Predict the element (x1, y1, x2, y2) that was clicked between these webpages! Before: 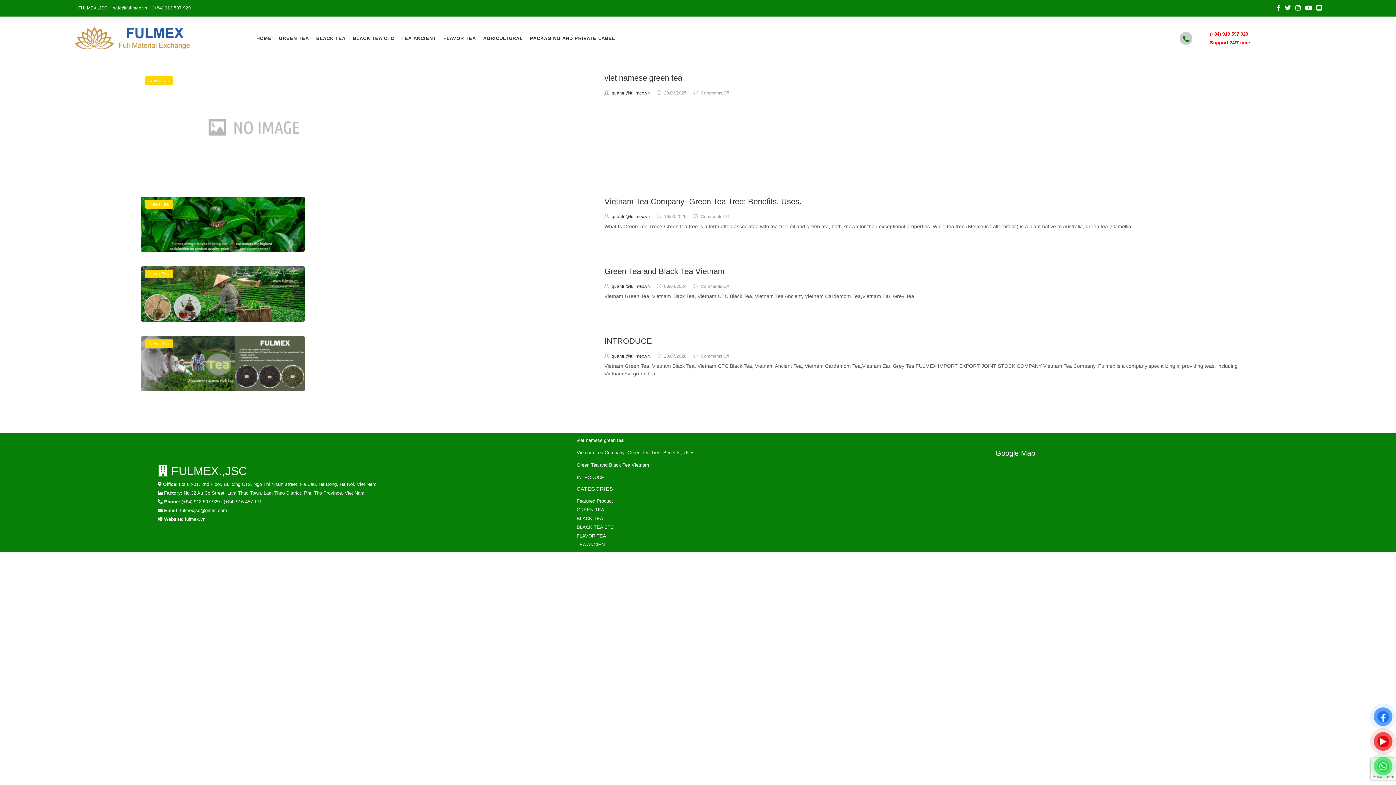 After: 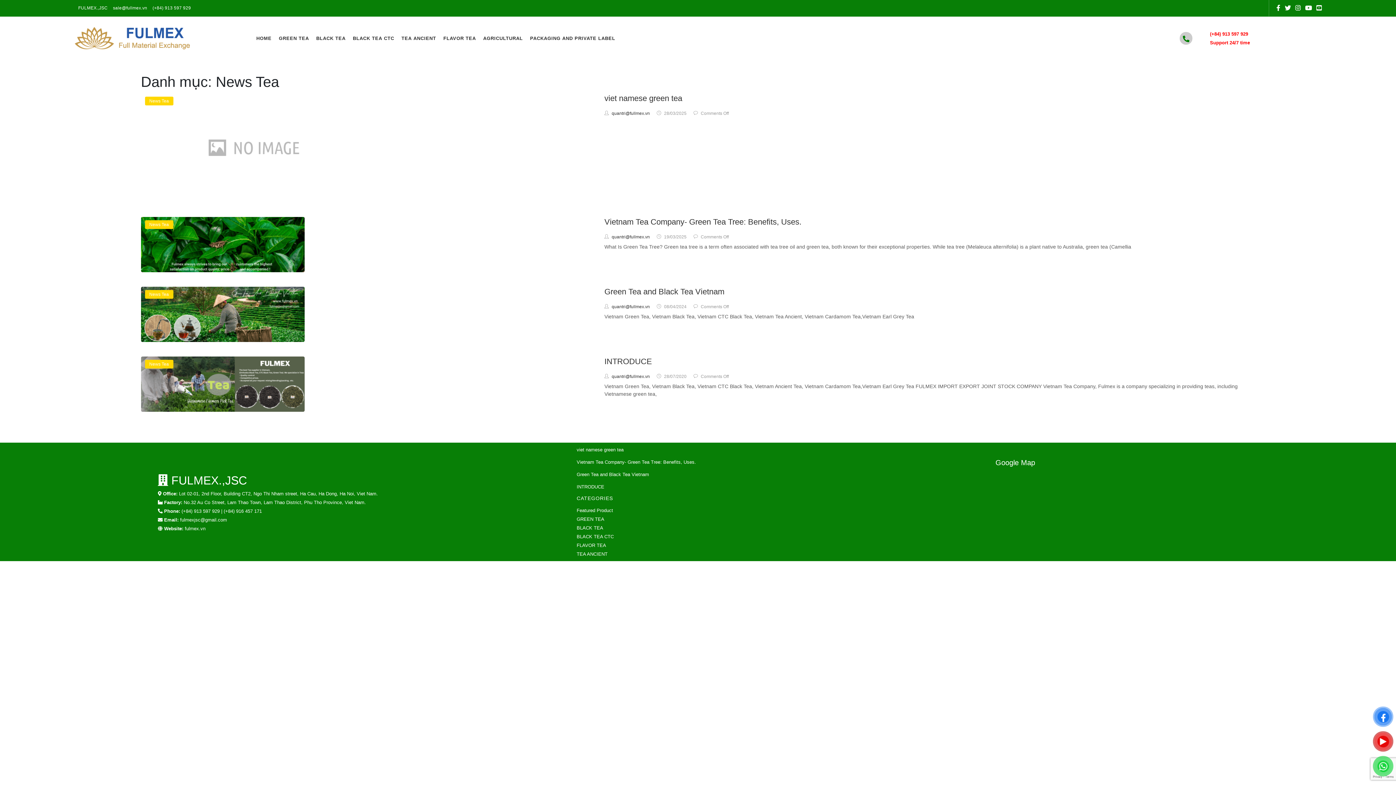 Action: bbox: (144, 76, 173, 84) label: News Tea